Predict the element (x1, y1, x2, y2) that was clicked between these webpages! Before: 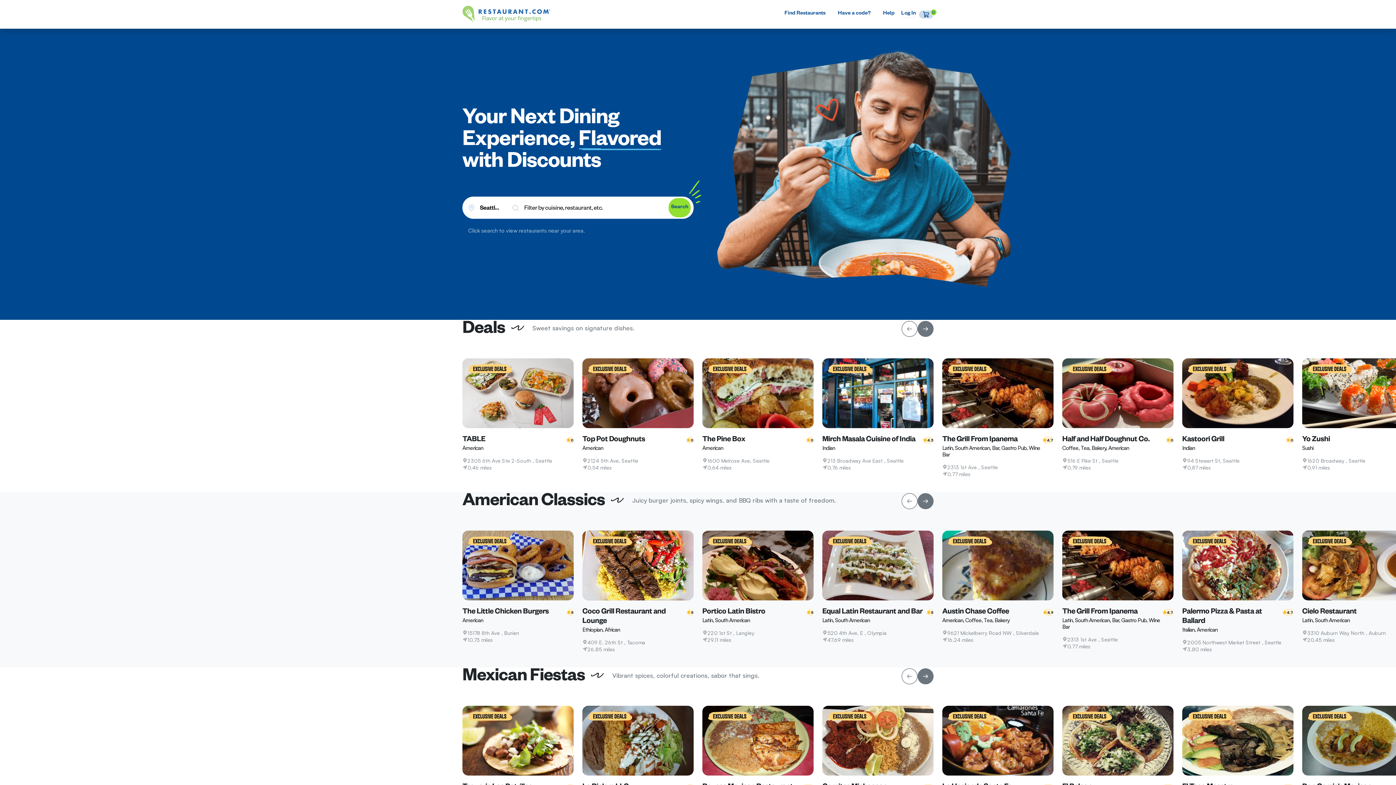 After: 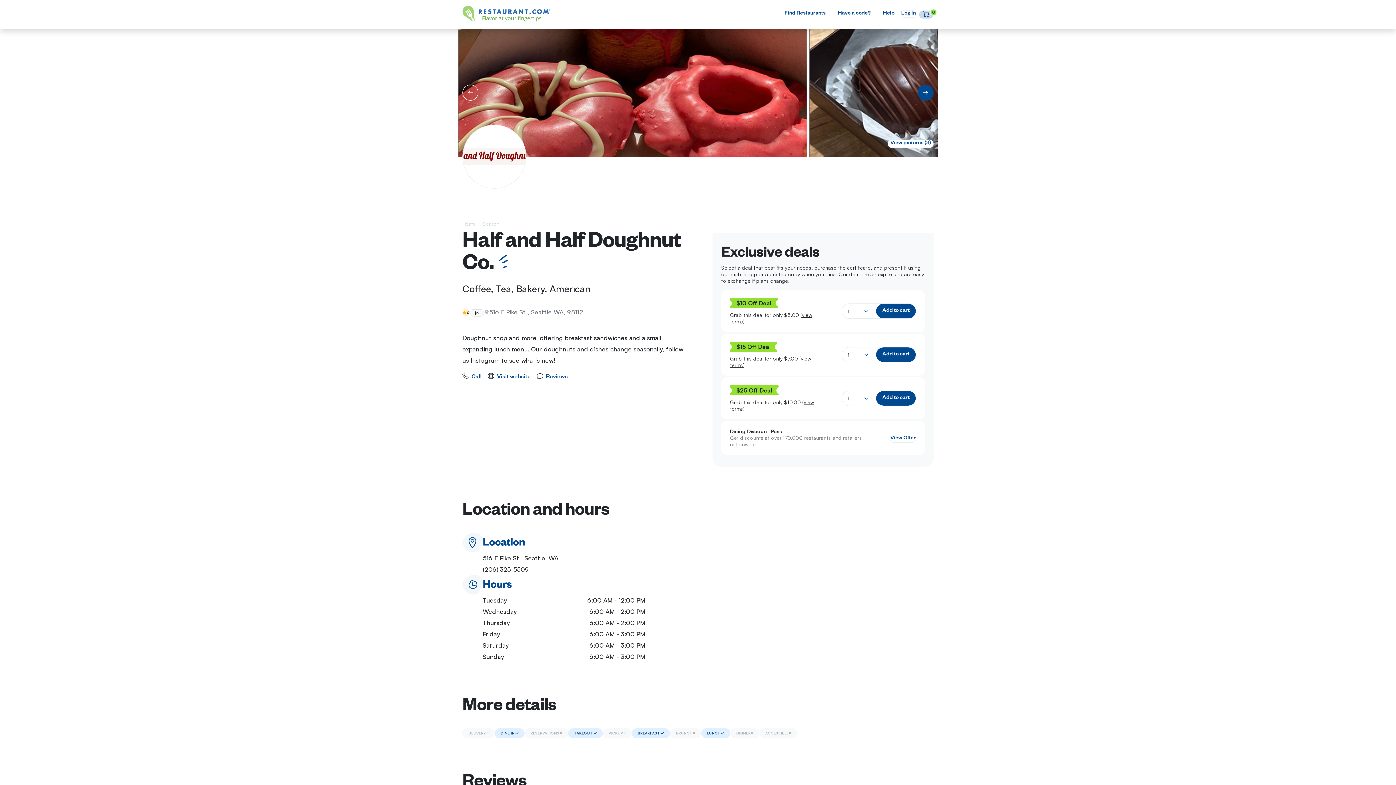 Action: bbox: (1062, 436, 1150, 444) label: Half and Half Doughnut Co.